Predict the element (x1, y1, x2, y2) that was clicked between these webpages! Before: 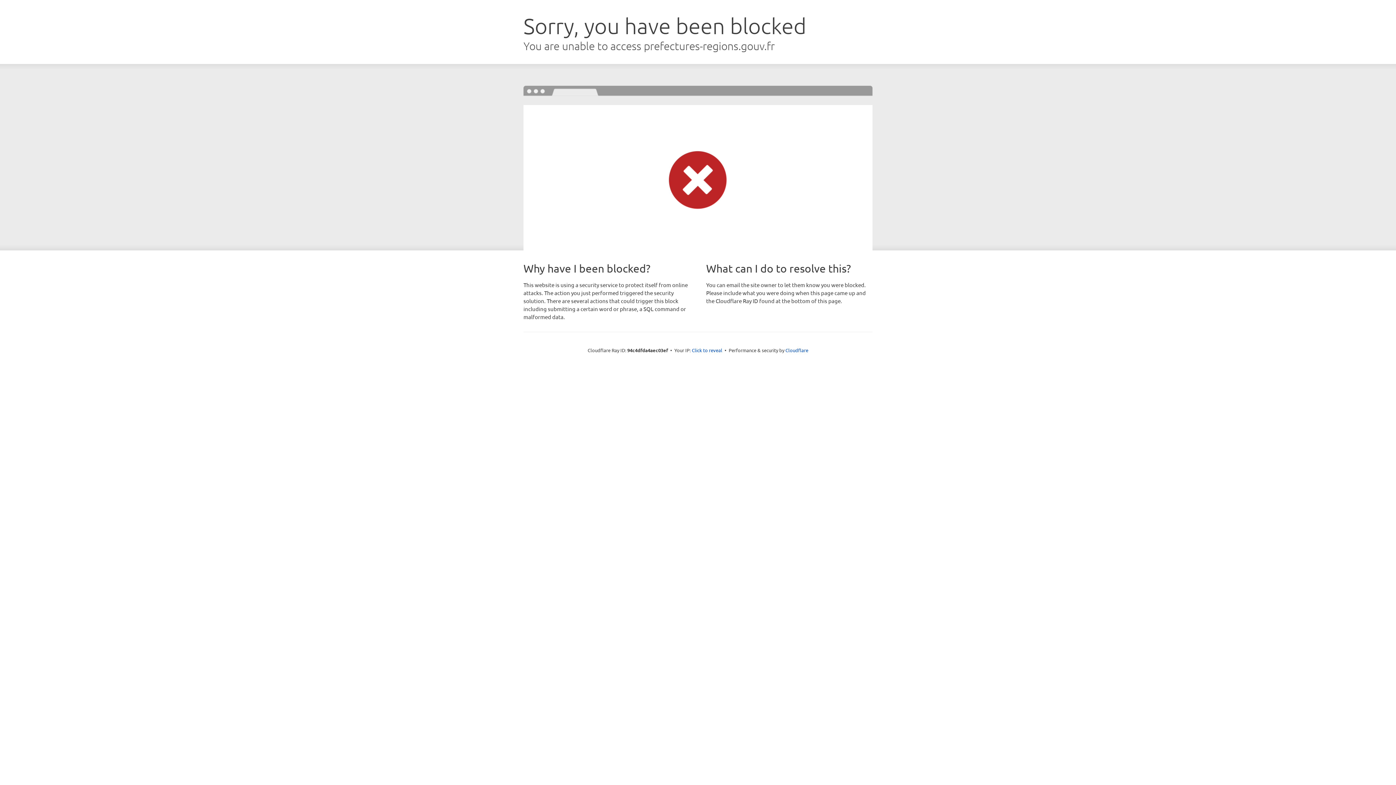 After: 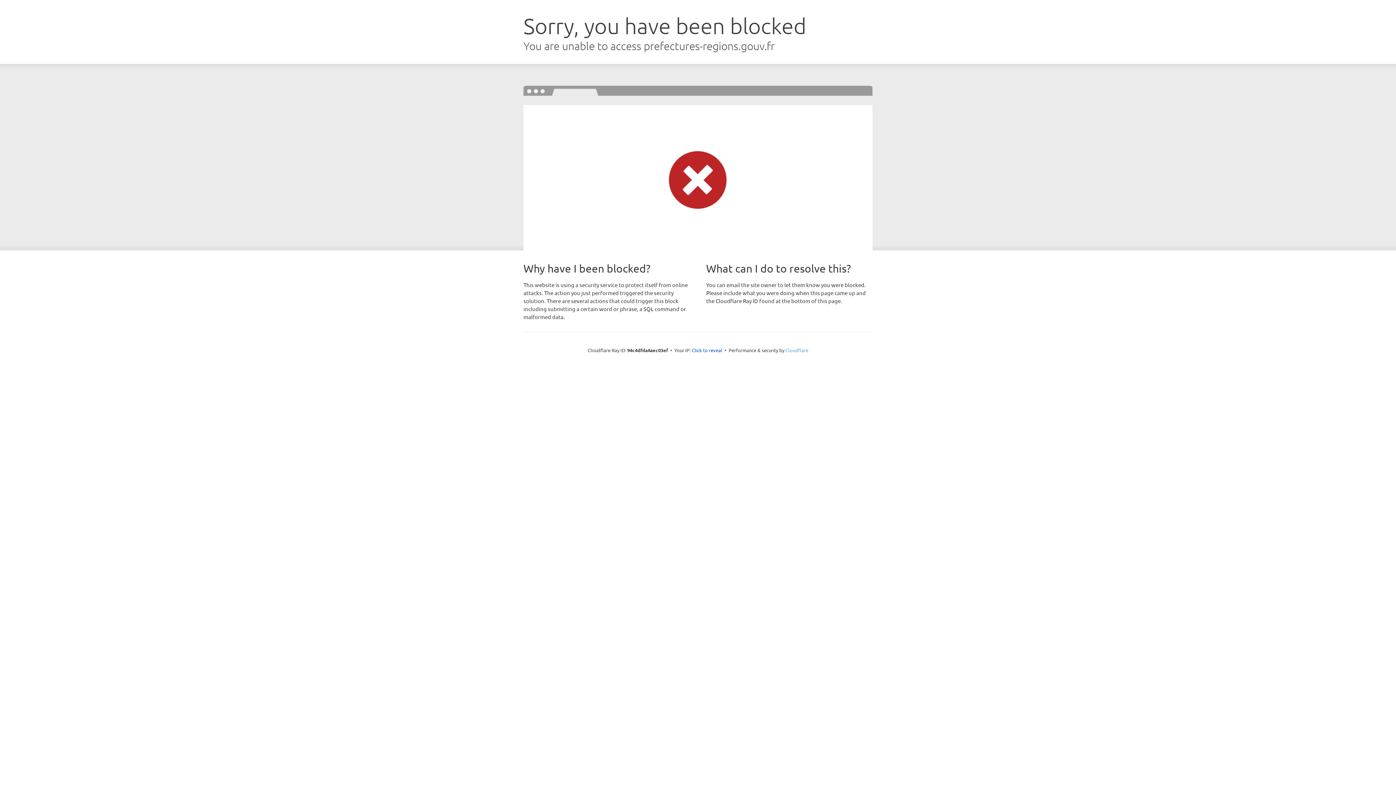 Action: bbox: (785, 347, 808, 353) label: Cloudflare